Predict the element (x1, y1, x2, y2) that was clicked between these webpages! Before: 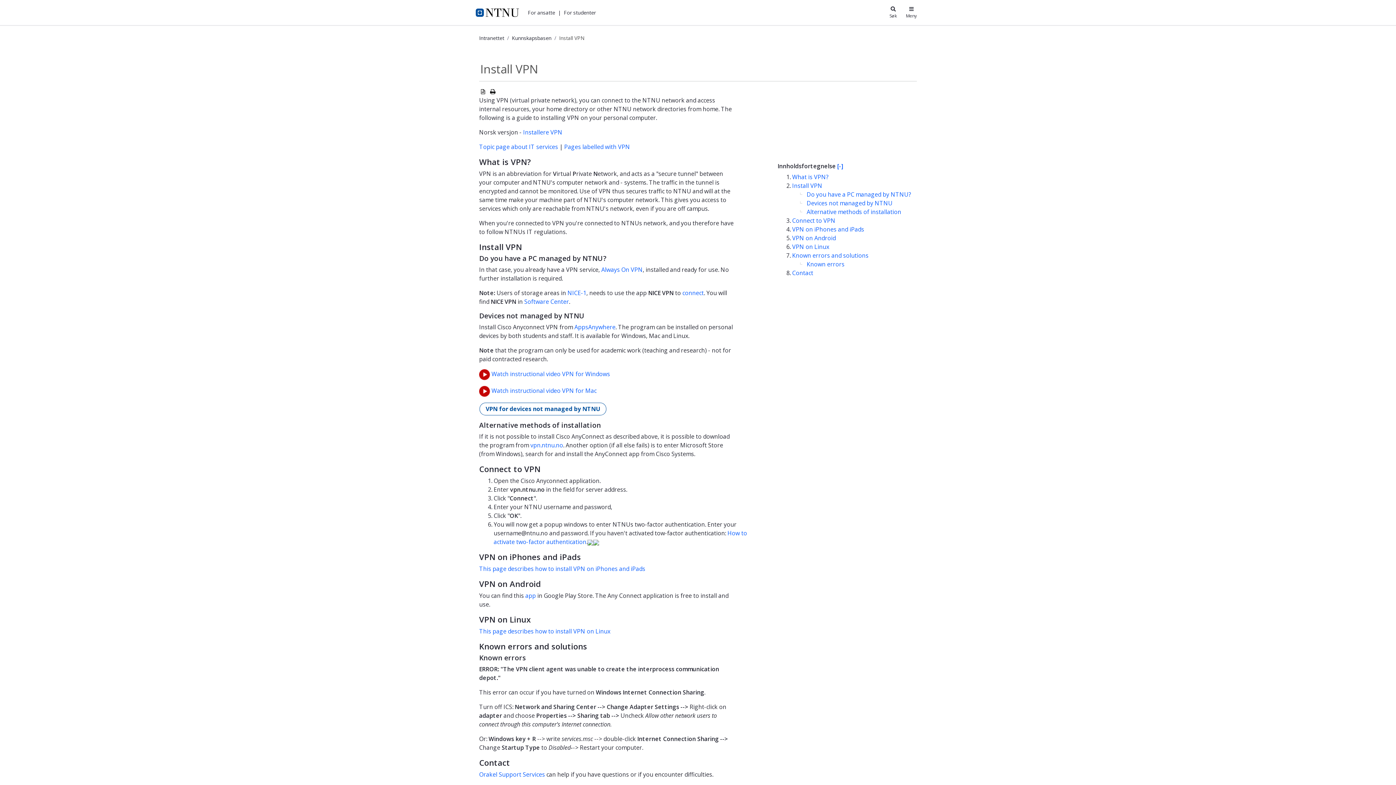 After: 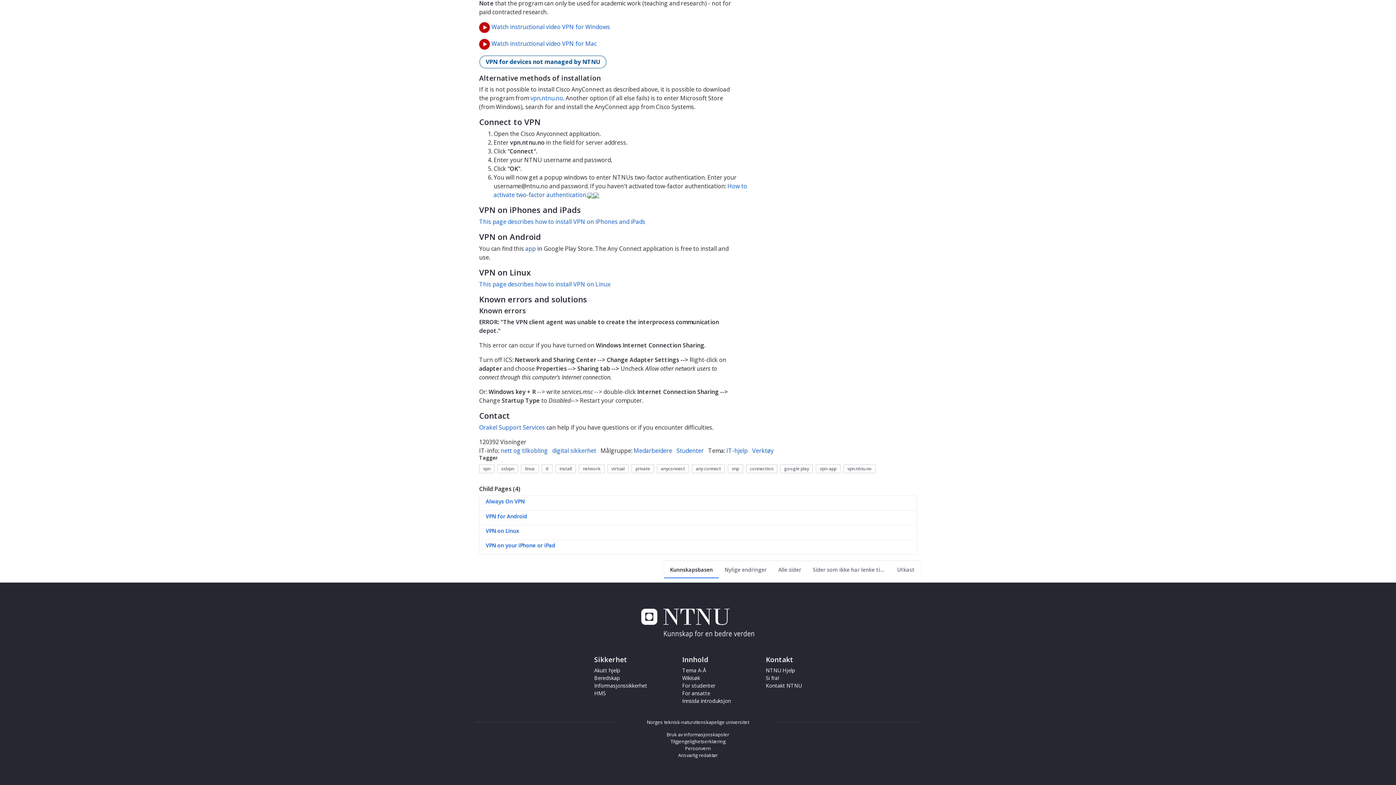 Action: bbox: (792, 225, 864, 233) label: VPN on iPhones and iPads